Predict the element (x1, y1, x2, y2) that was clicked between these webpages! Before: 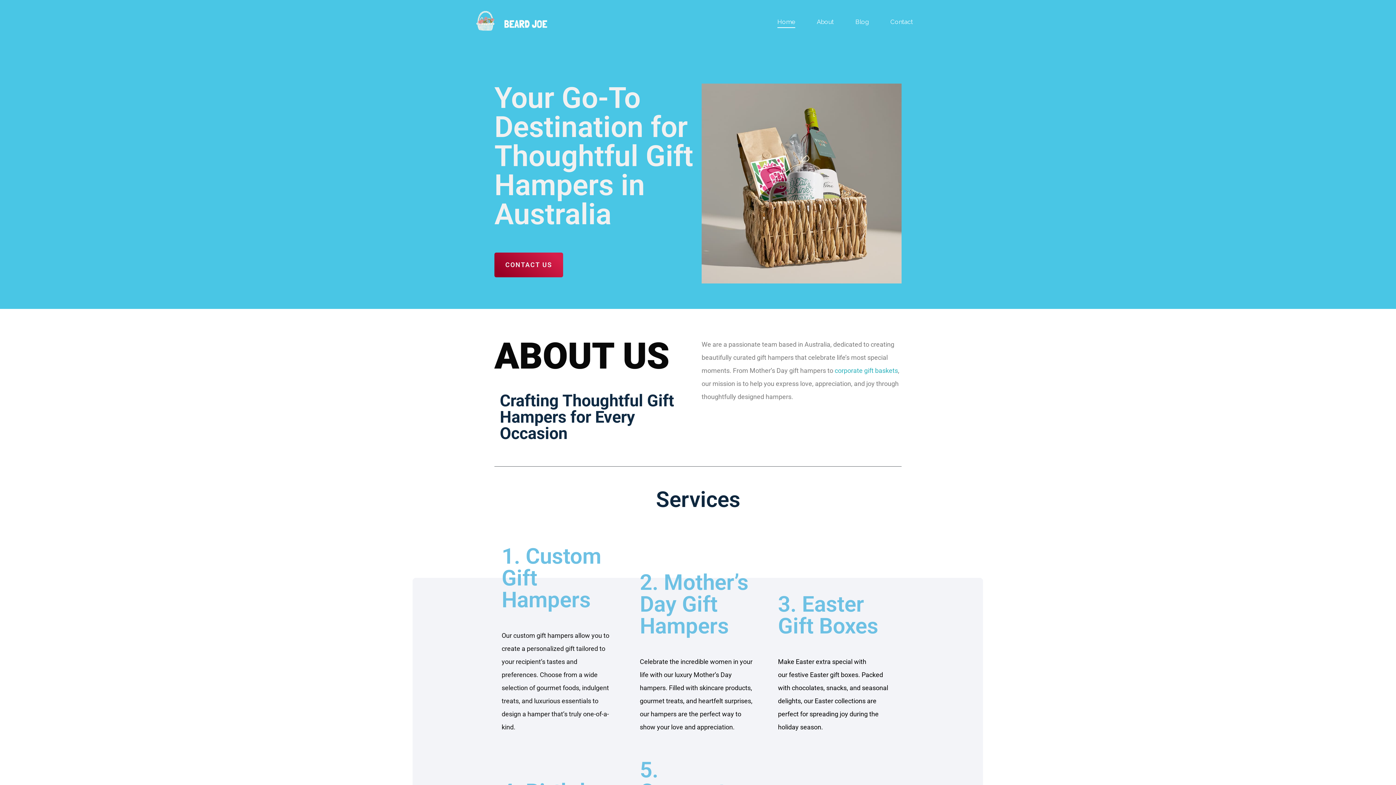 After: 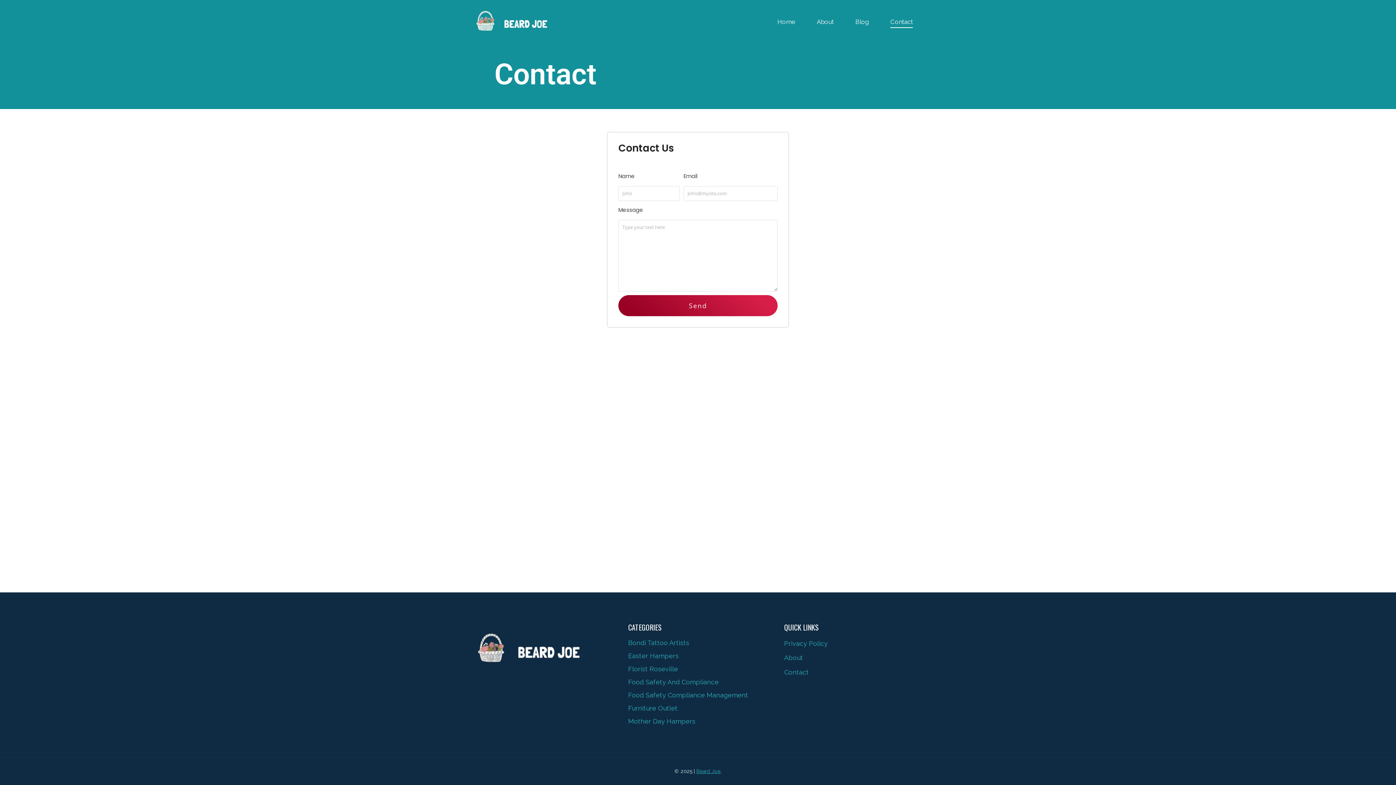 Action: bbox: (494, 252, 563, 277) label: CONTACT US